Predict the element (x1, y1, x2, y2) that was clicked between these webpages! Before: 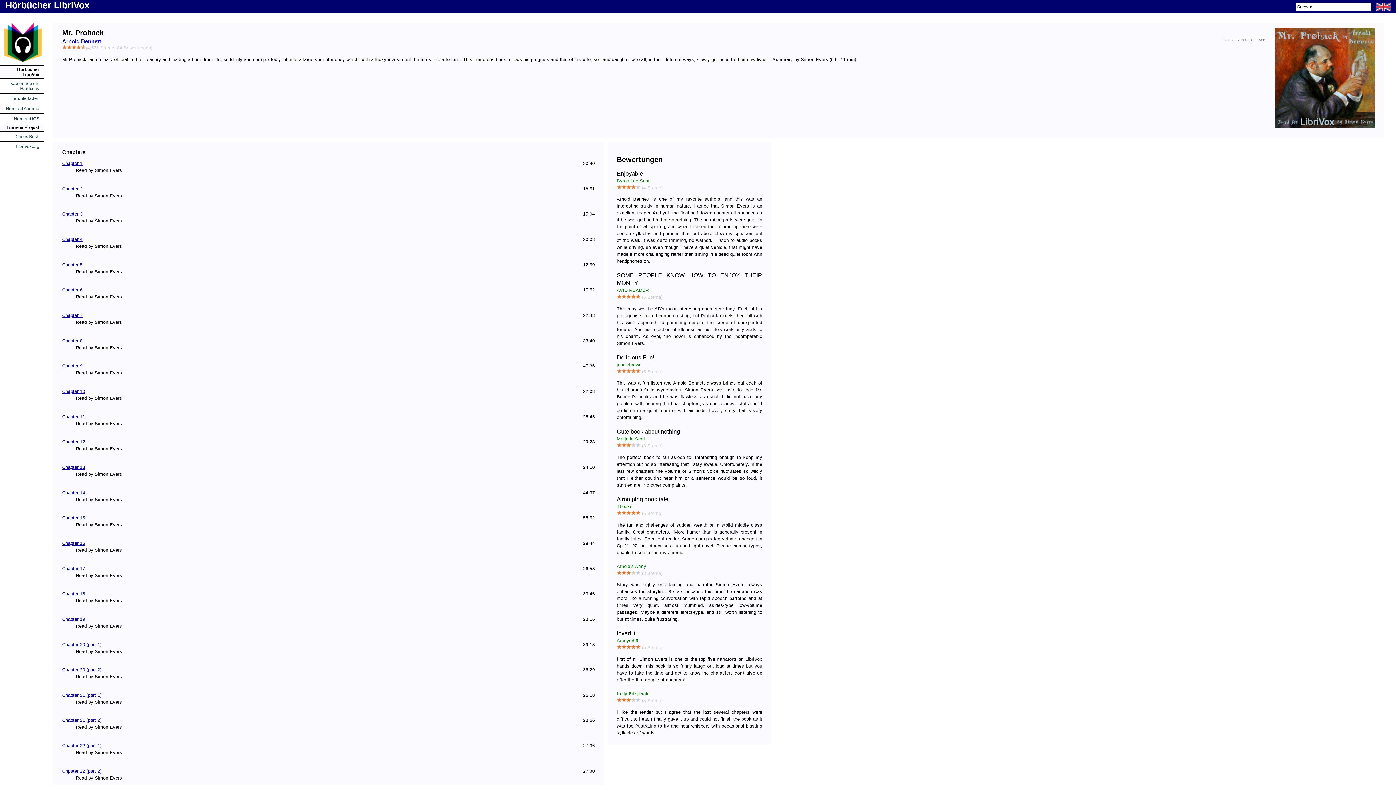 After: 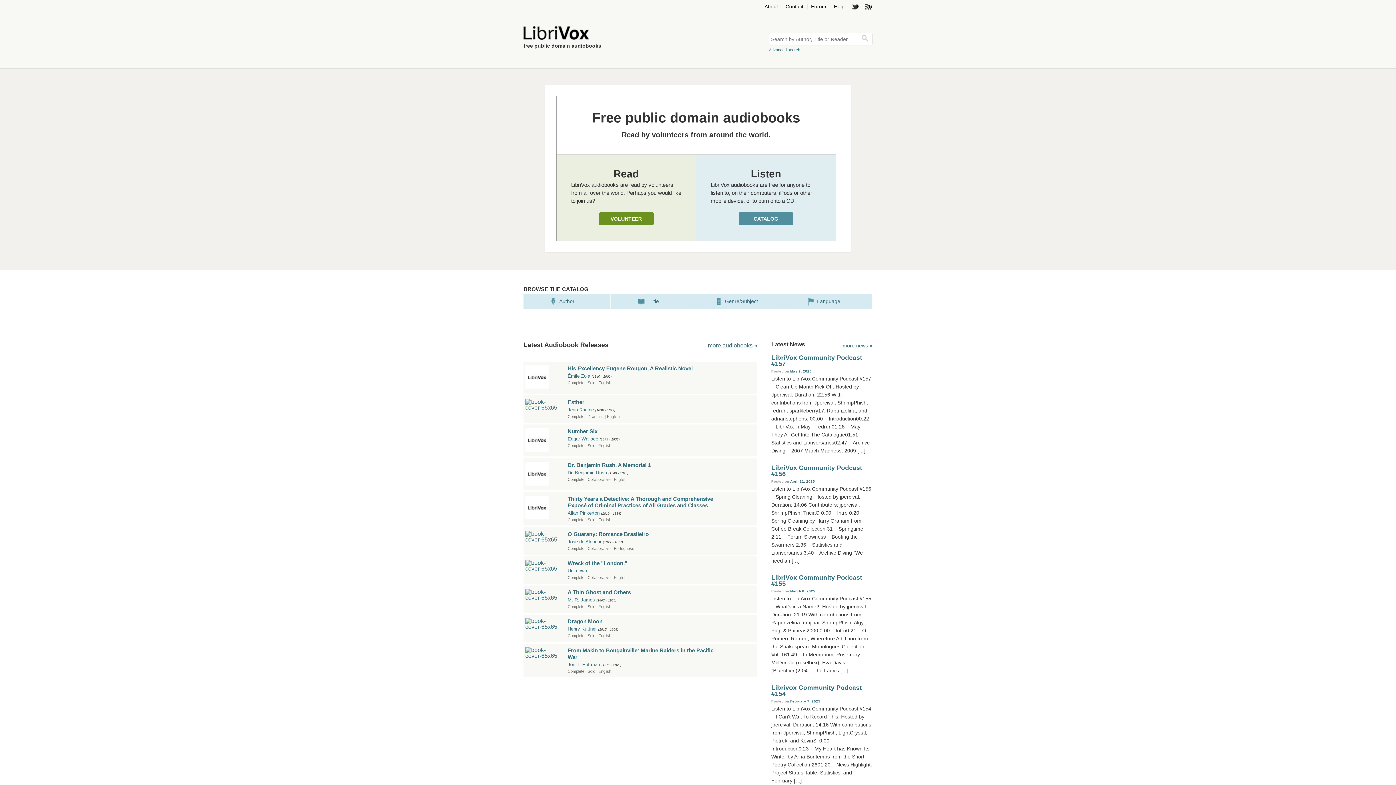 Action: label: LibriVox.org bbox: (15, 144, 39, 149)